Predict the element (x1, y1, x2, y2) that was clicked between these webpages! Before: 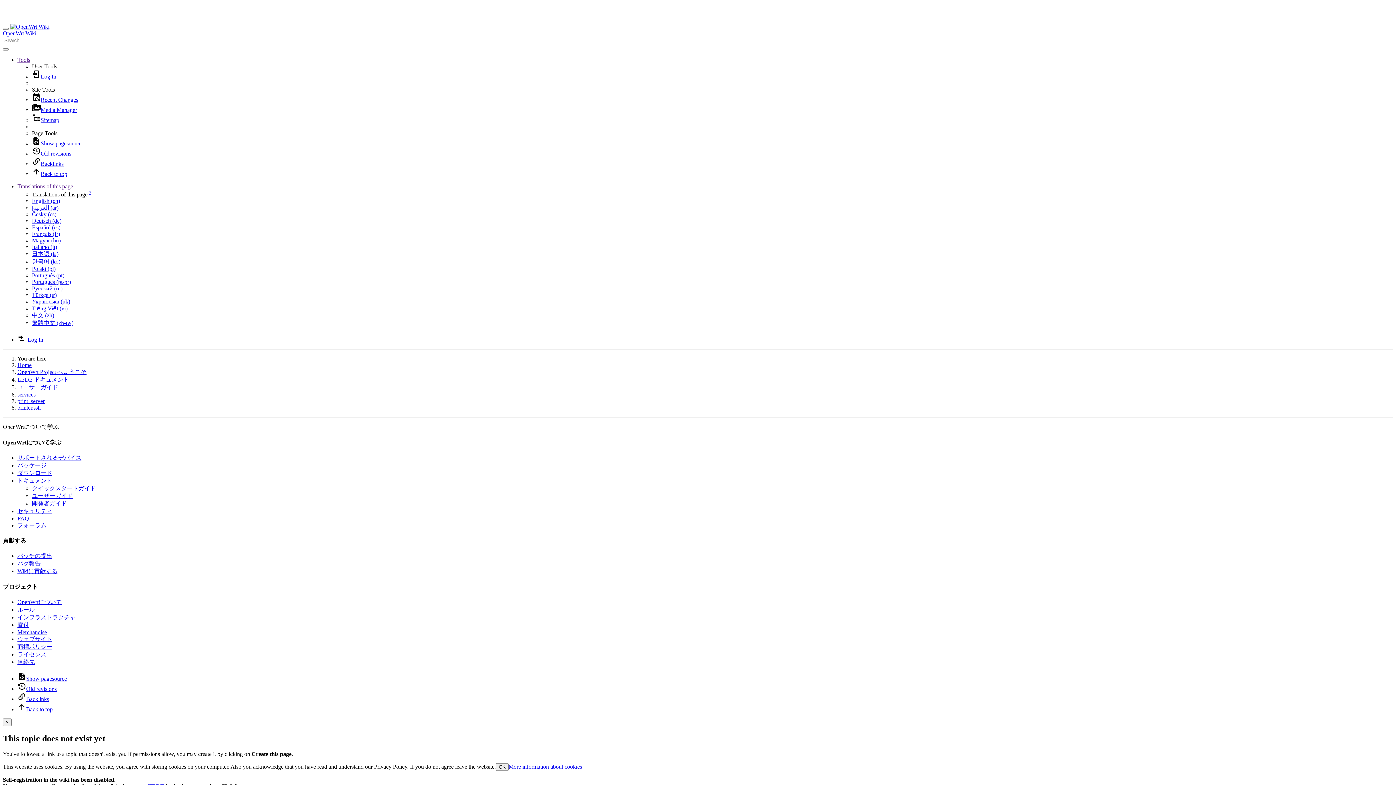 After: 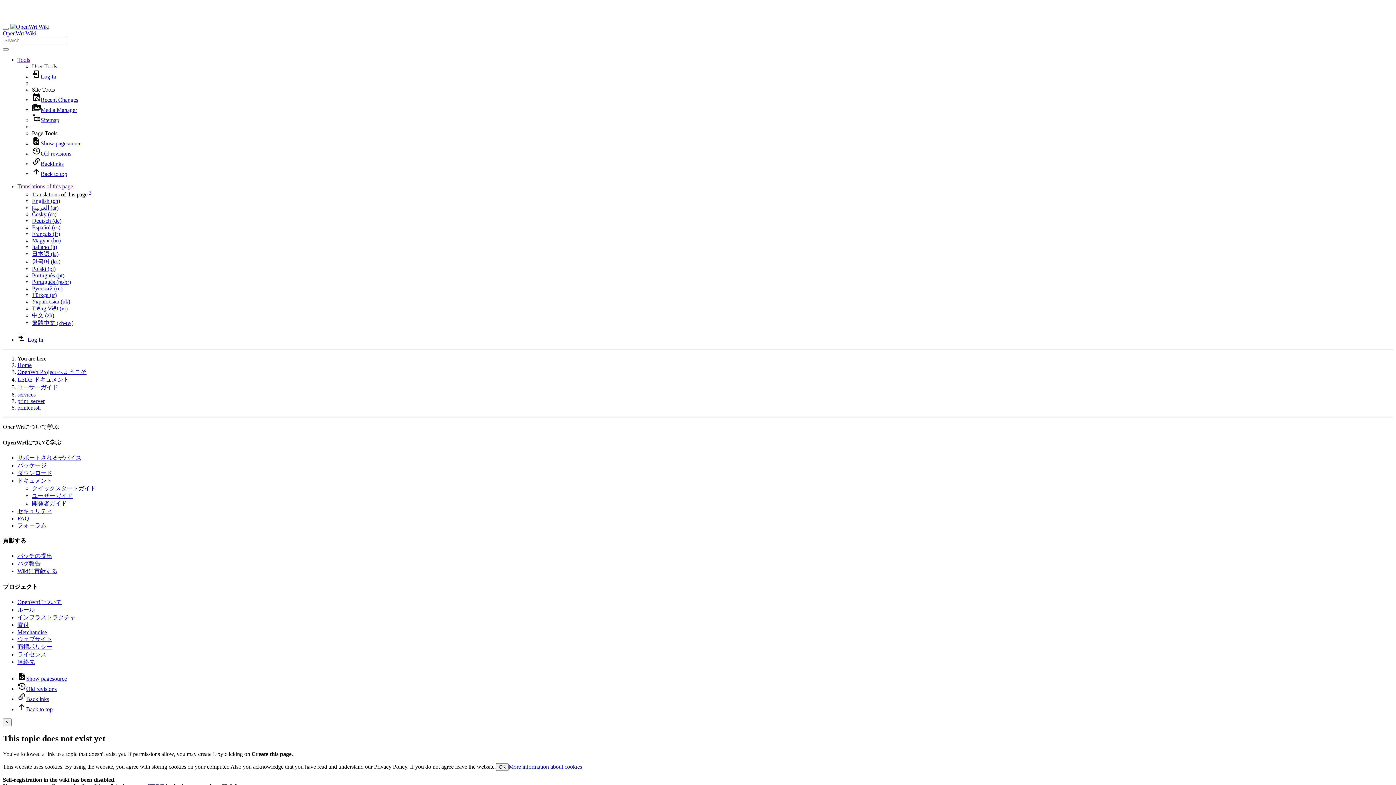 Action: bbox: (508, 764, 582, 770) label: More information about cookies